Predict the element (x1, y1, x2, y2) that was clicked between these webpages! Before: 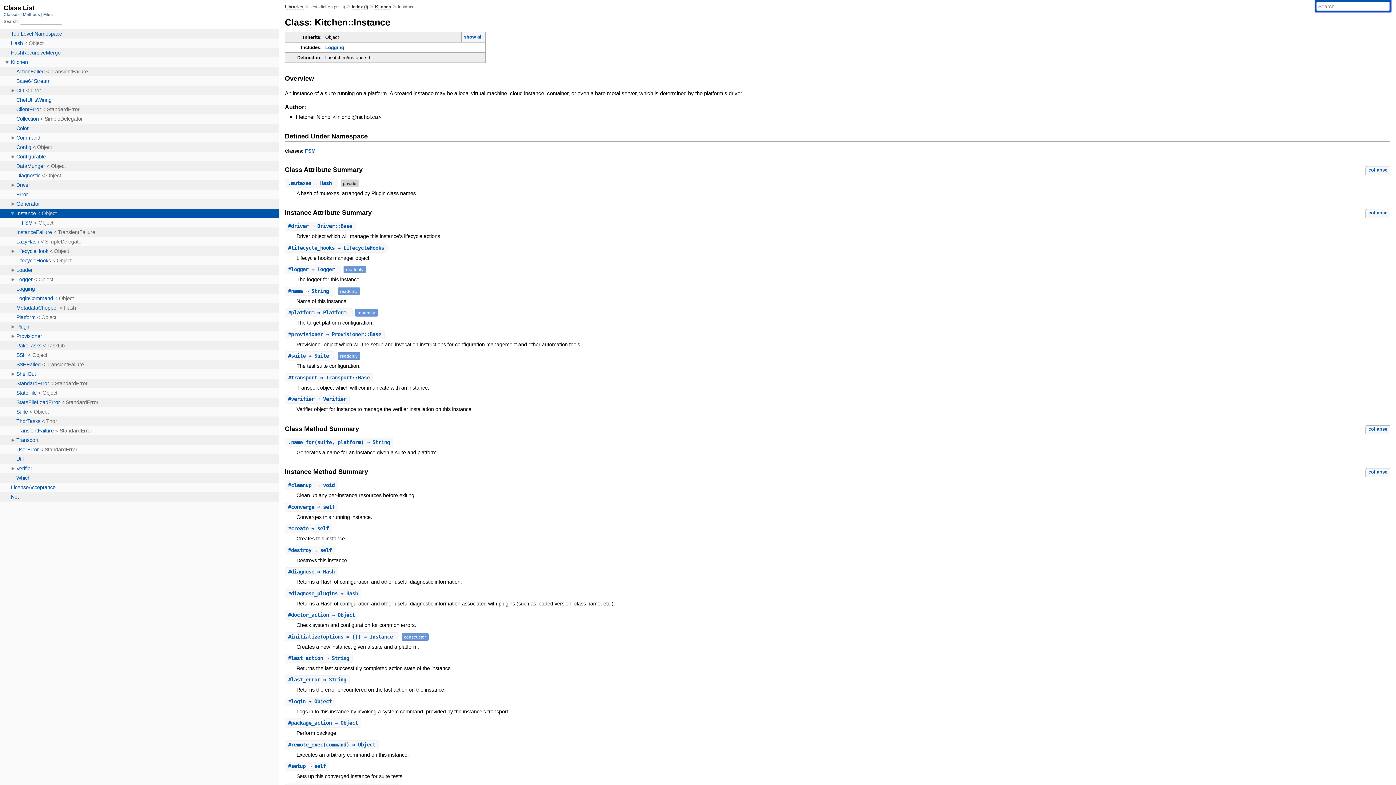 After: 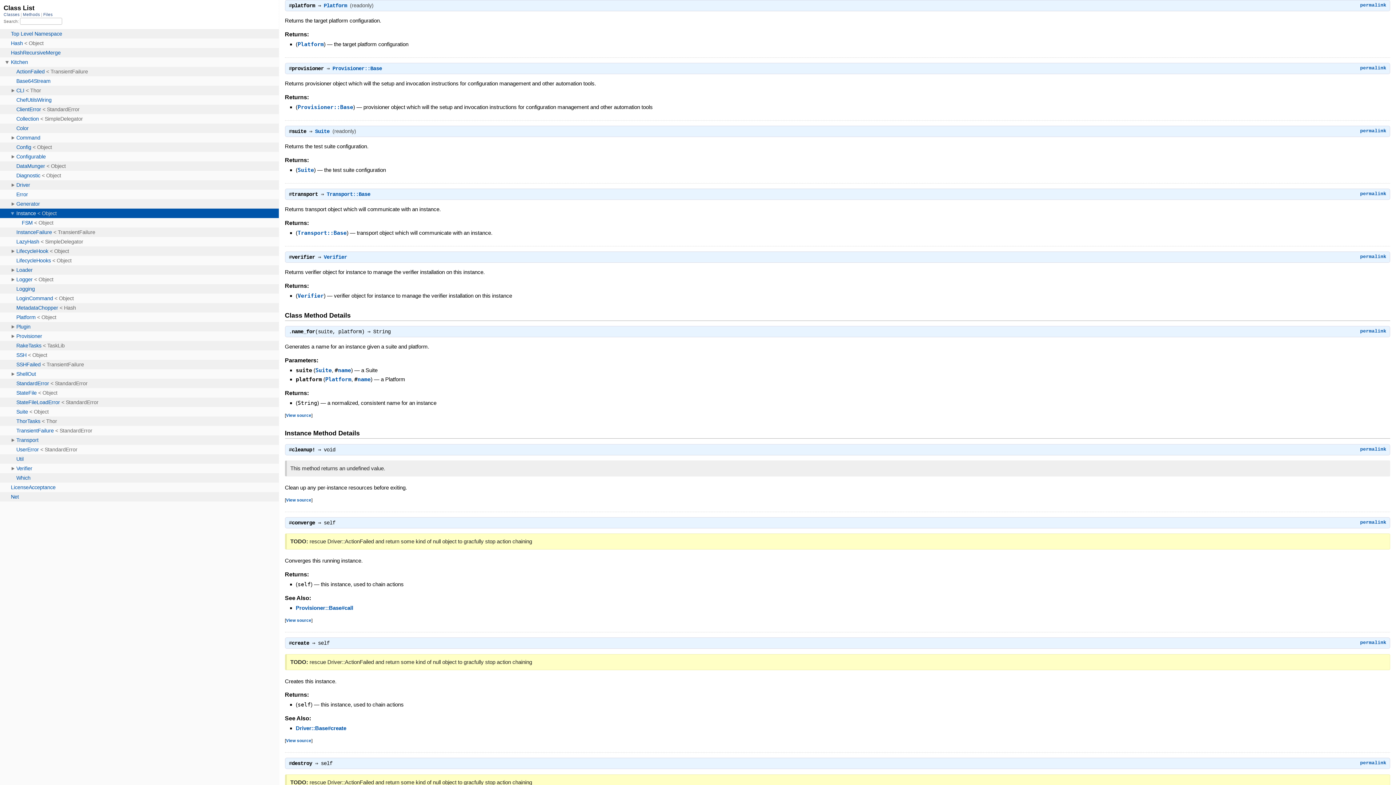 Action: label: #platform ⇒ Platform  bbox: (288, 309, 349, 315)